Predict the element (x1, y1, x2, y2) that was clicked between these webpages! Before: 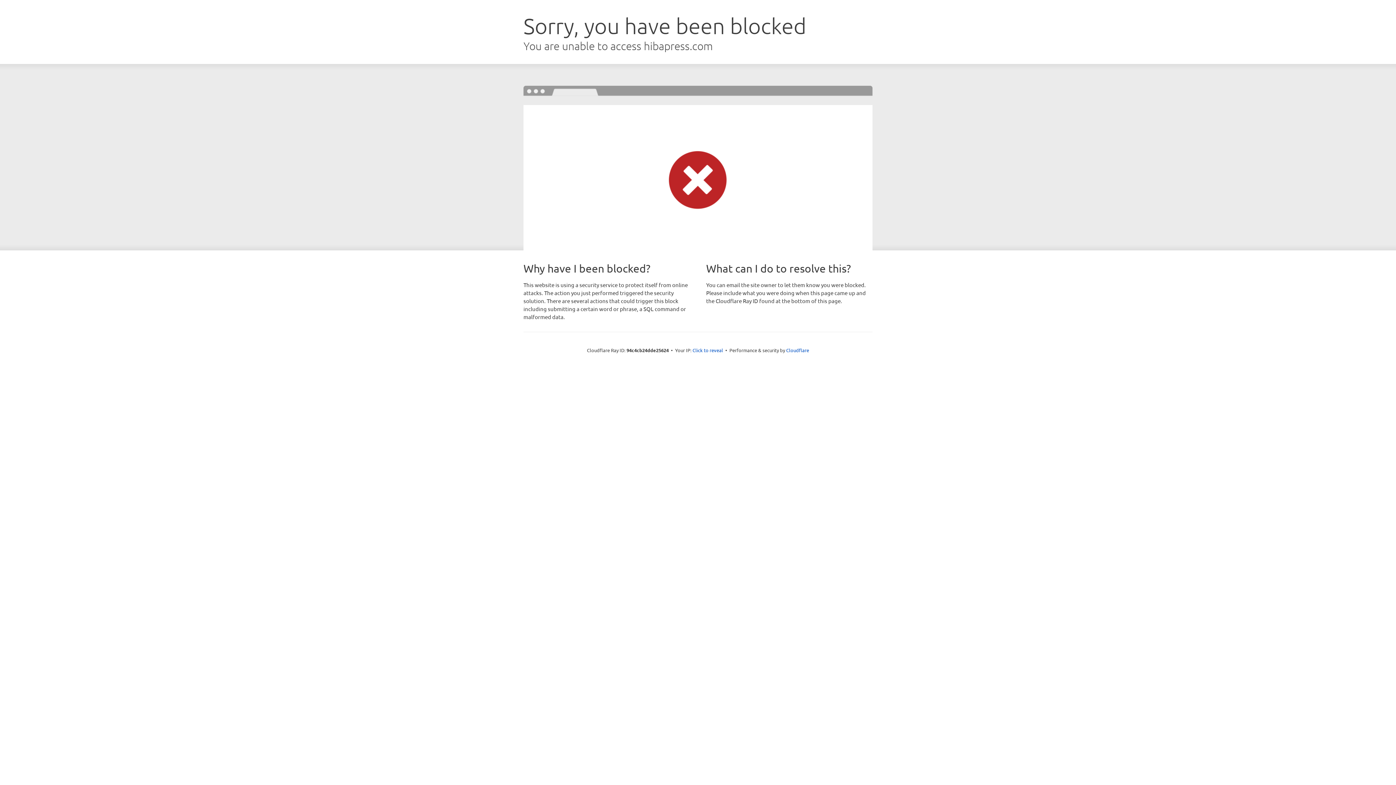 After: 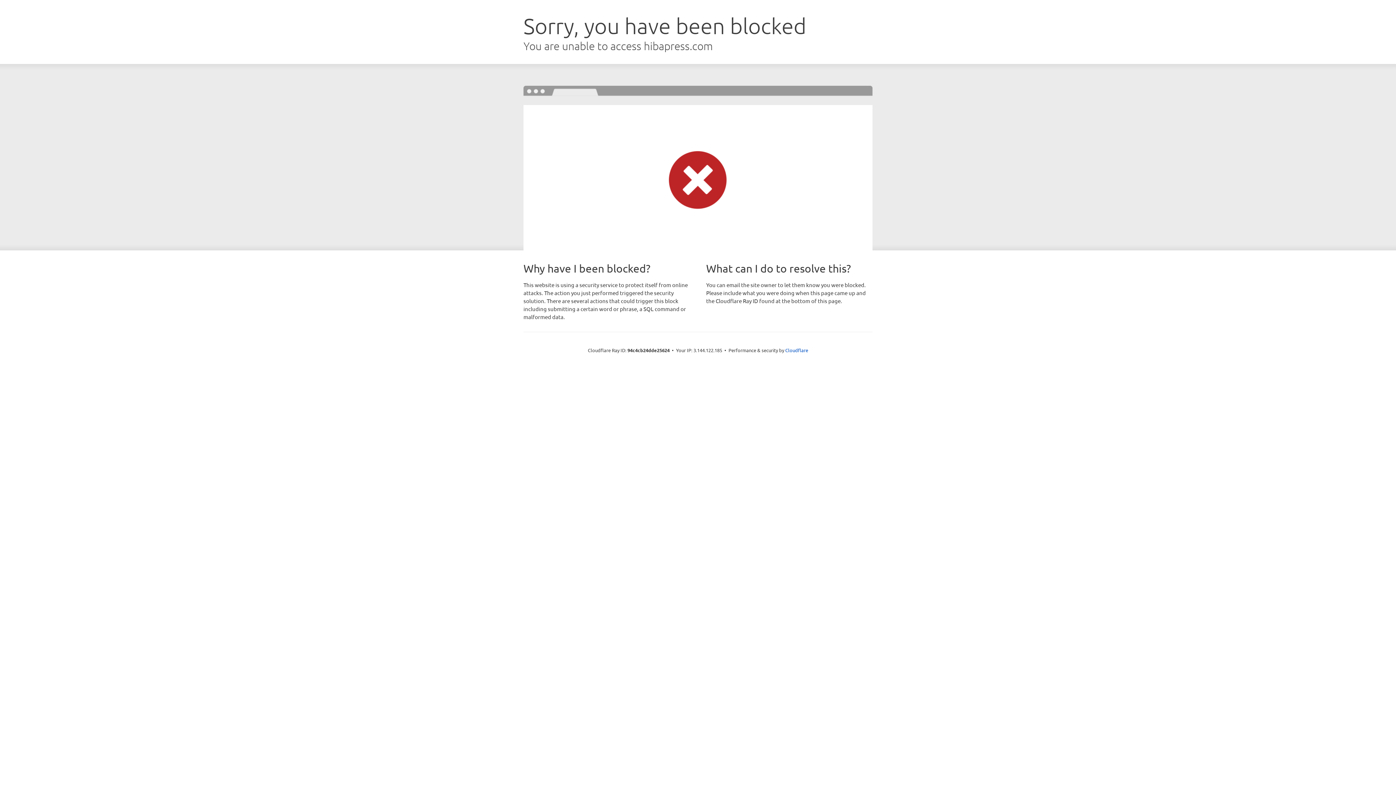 Action: bbox: (692, 346, 723, 353) label: Click to reveal